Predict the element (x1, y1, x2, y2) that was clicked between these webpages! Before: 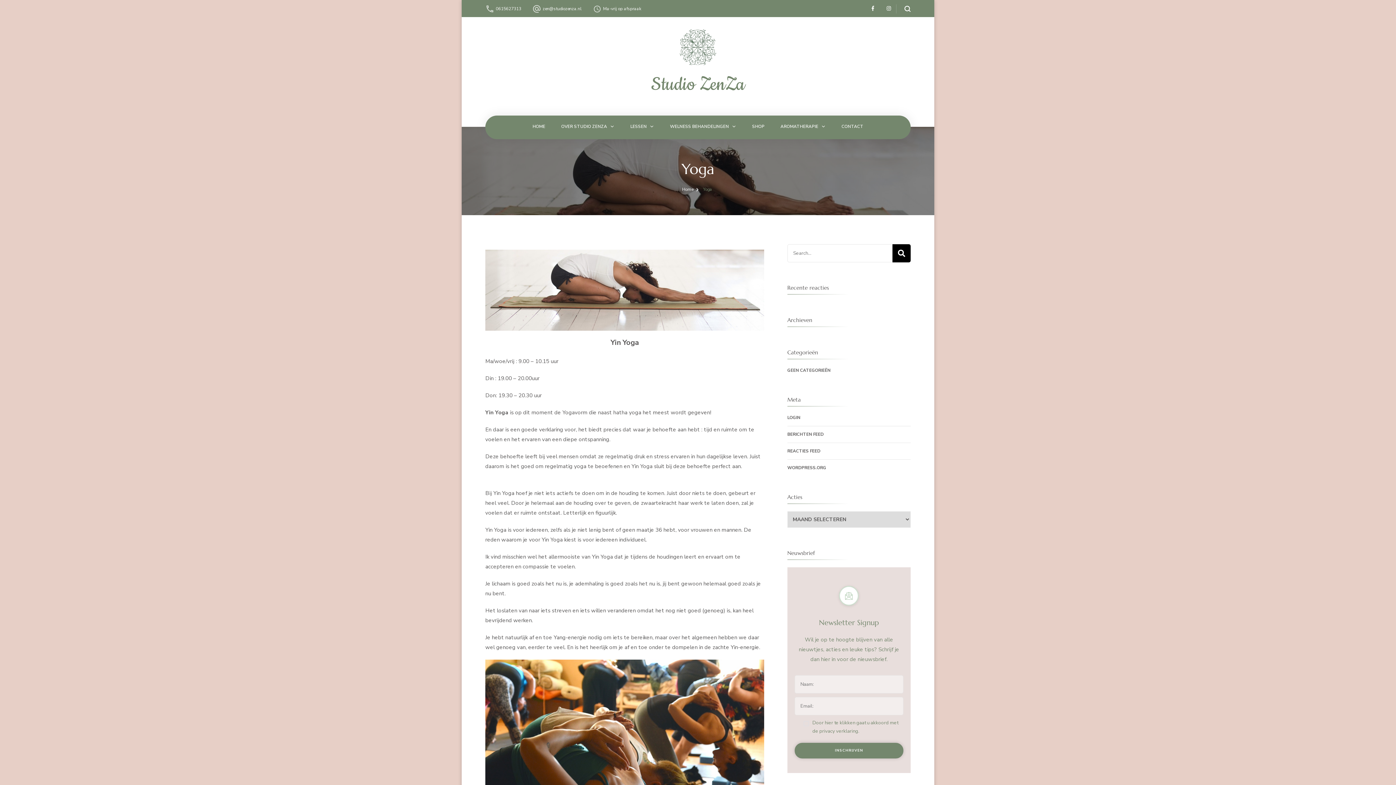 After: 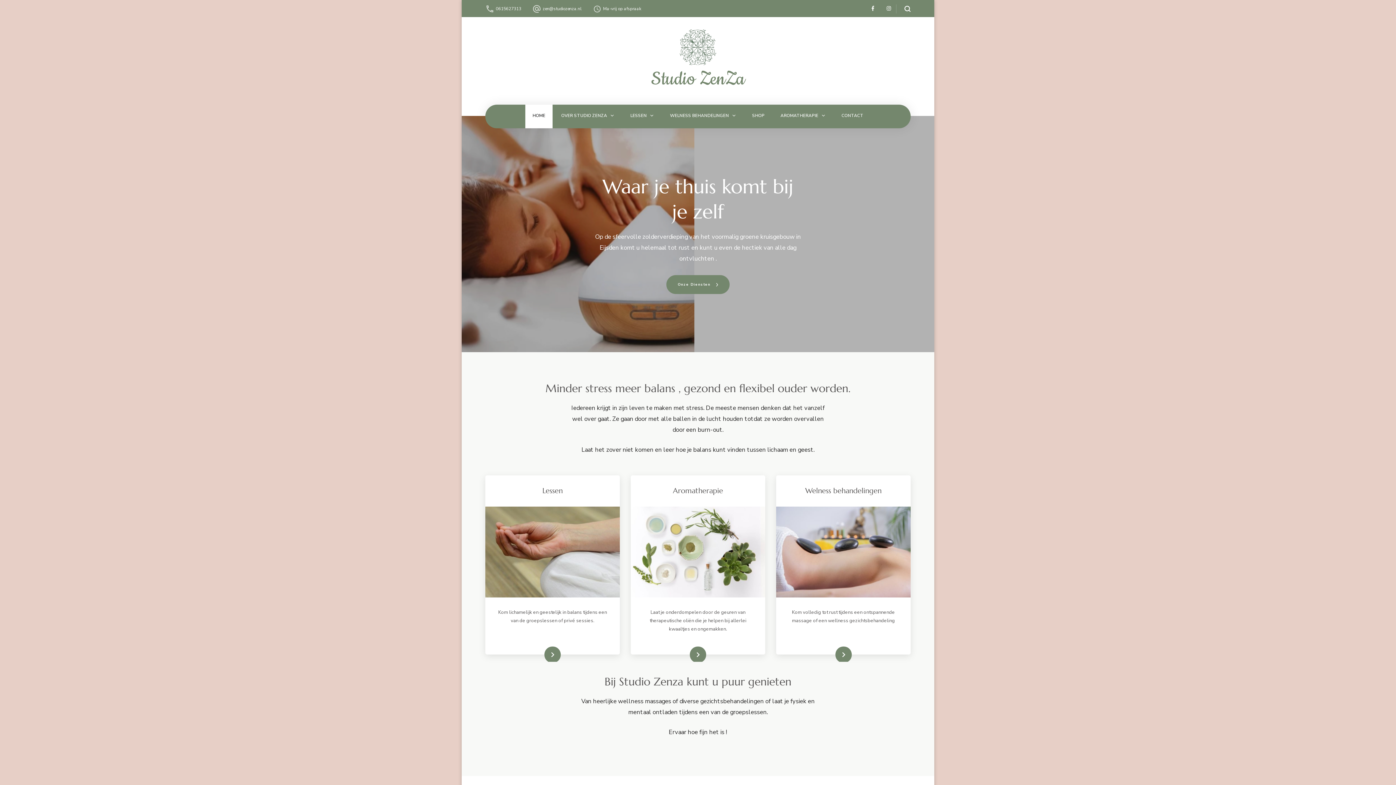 Action: bbox: (682, 186, 693, 192) label: Home